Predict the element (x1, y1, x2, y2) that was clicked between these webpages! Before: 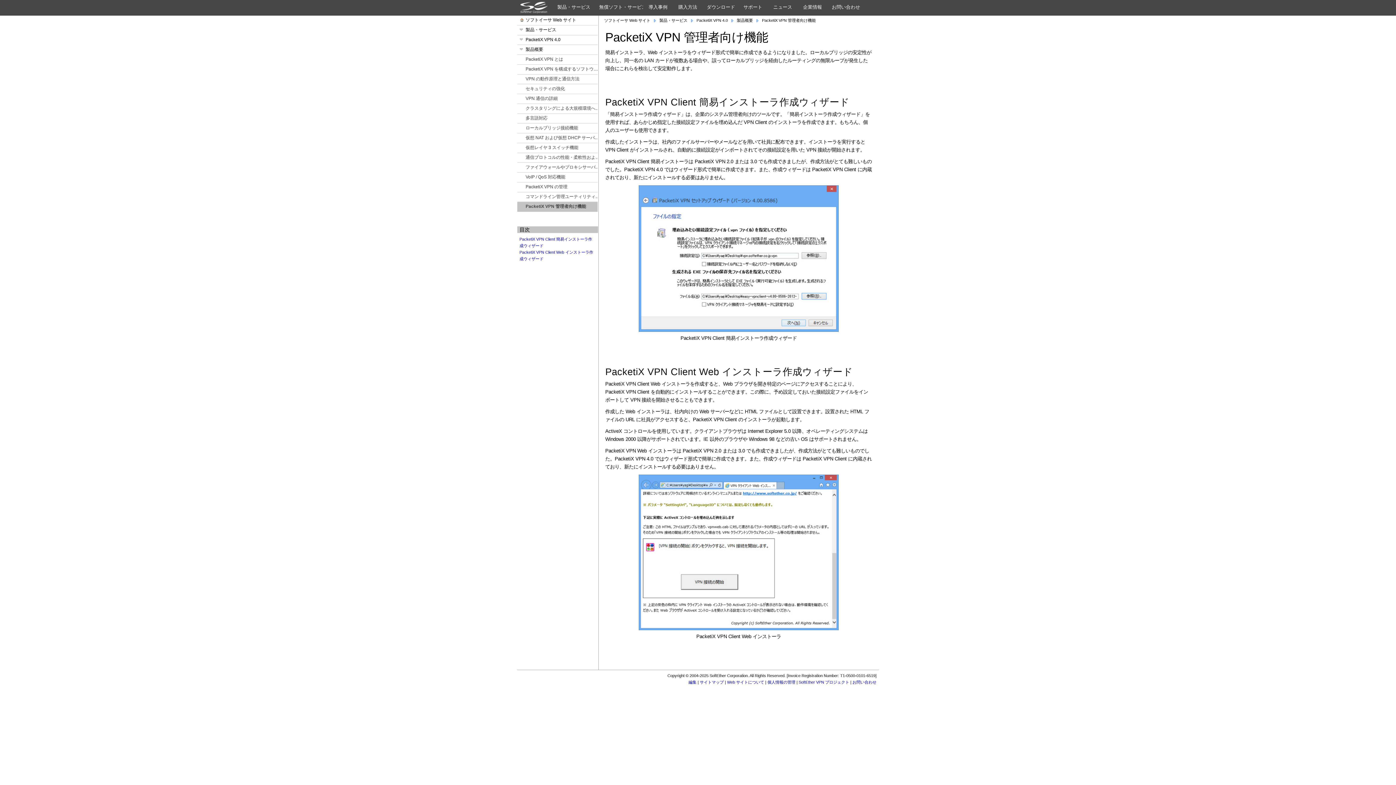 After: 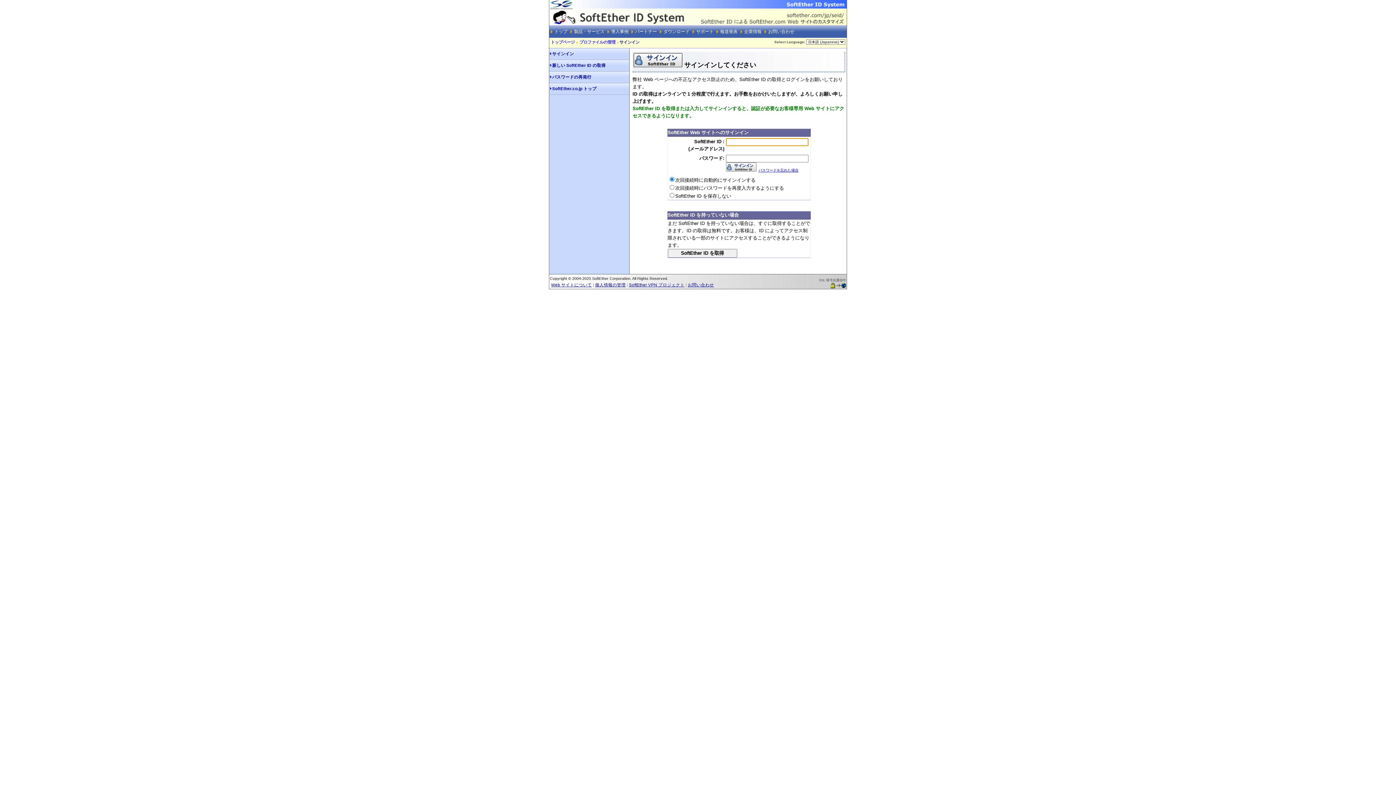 Action: label: 個人情報の管理 bbox: (767, 680, 795, 684)